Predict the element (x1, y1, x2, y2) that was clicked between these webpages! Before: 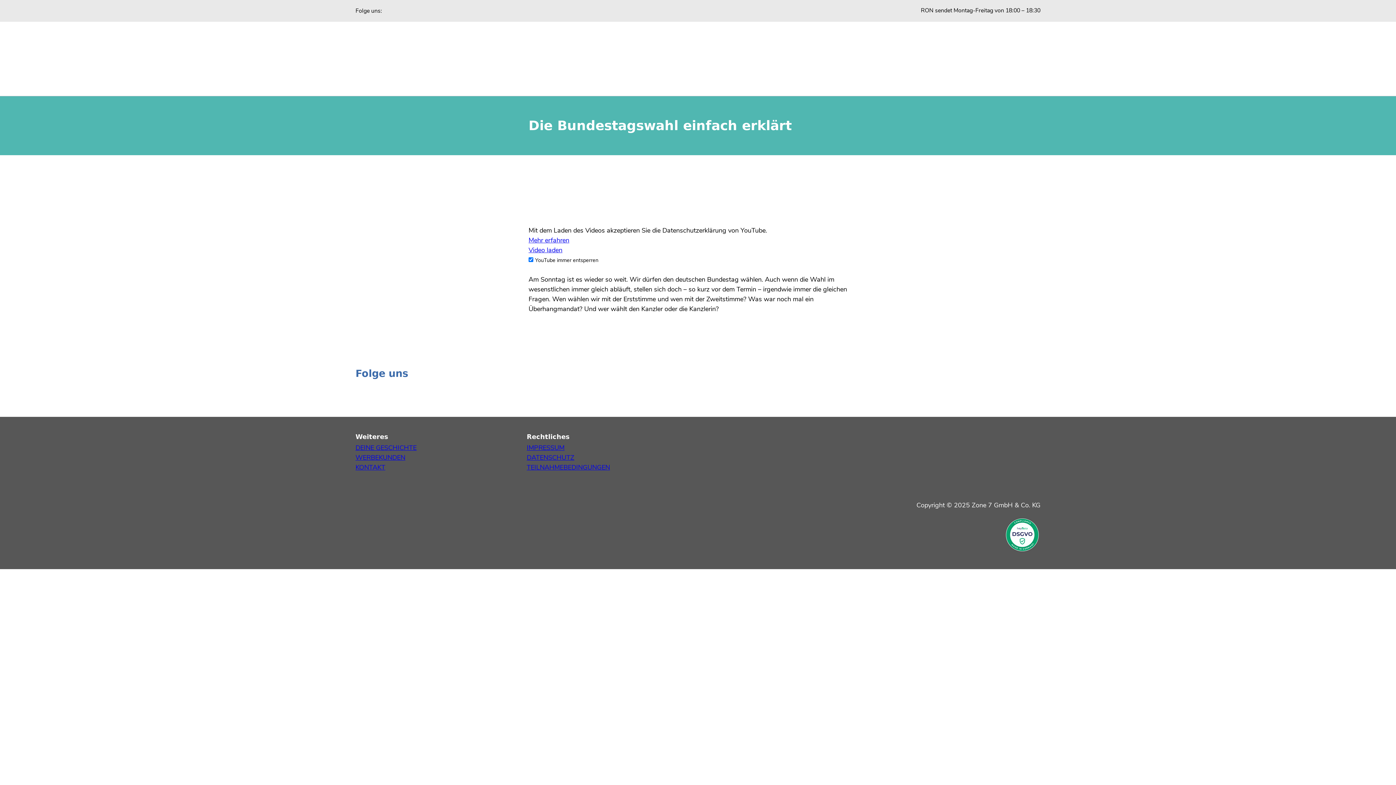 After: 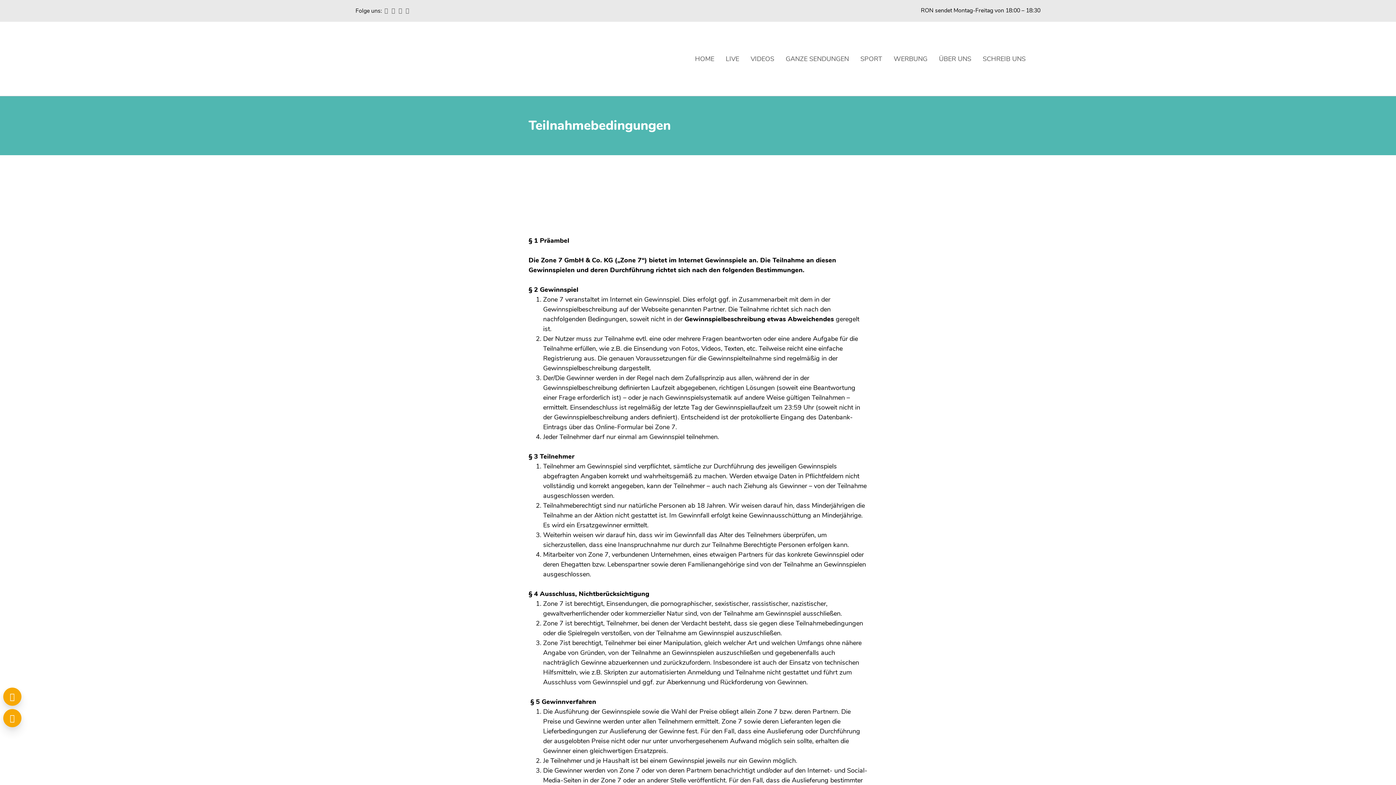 Action: bbox: (526, 463, 610, 472) label: TEILNAHMEBEDINGUNGEN